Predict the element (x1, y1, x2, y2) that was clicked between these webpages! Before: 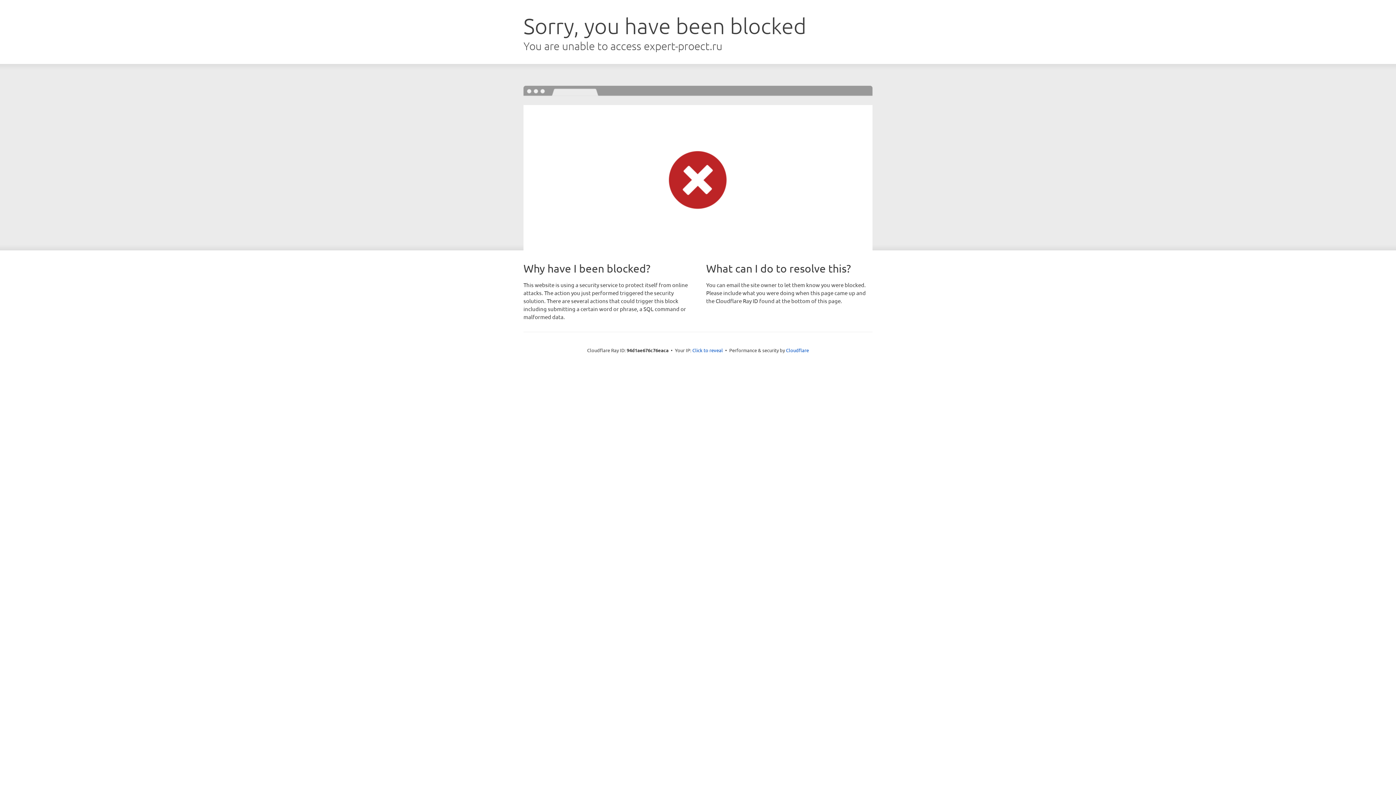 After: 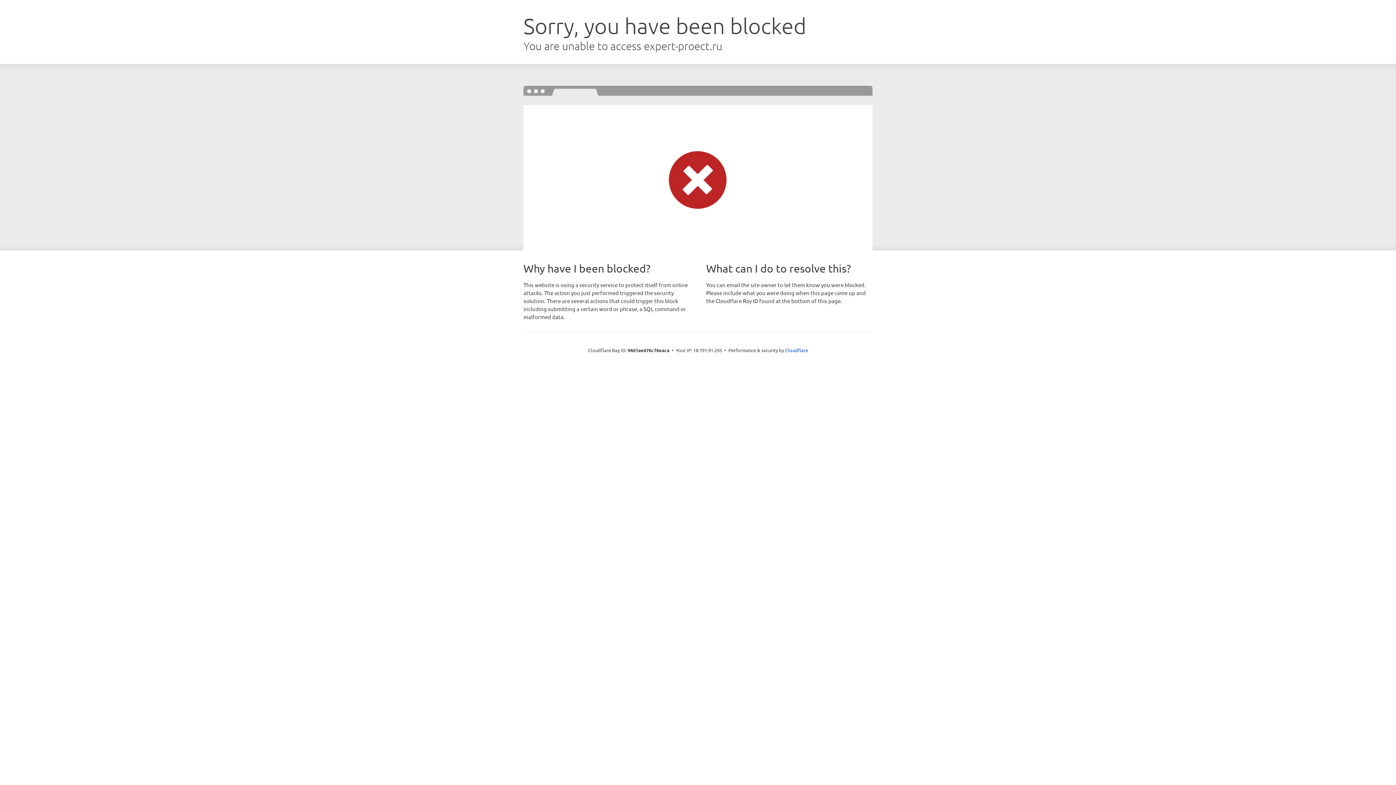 Action: label: Click to reveal bbox: (692, 346, 723, 353)